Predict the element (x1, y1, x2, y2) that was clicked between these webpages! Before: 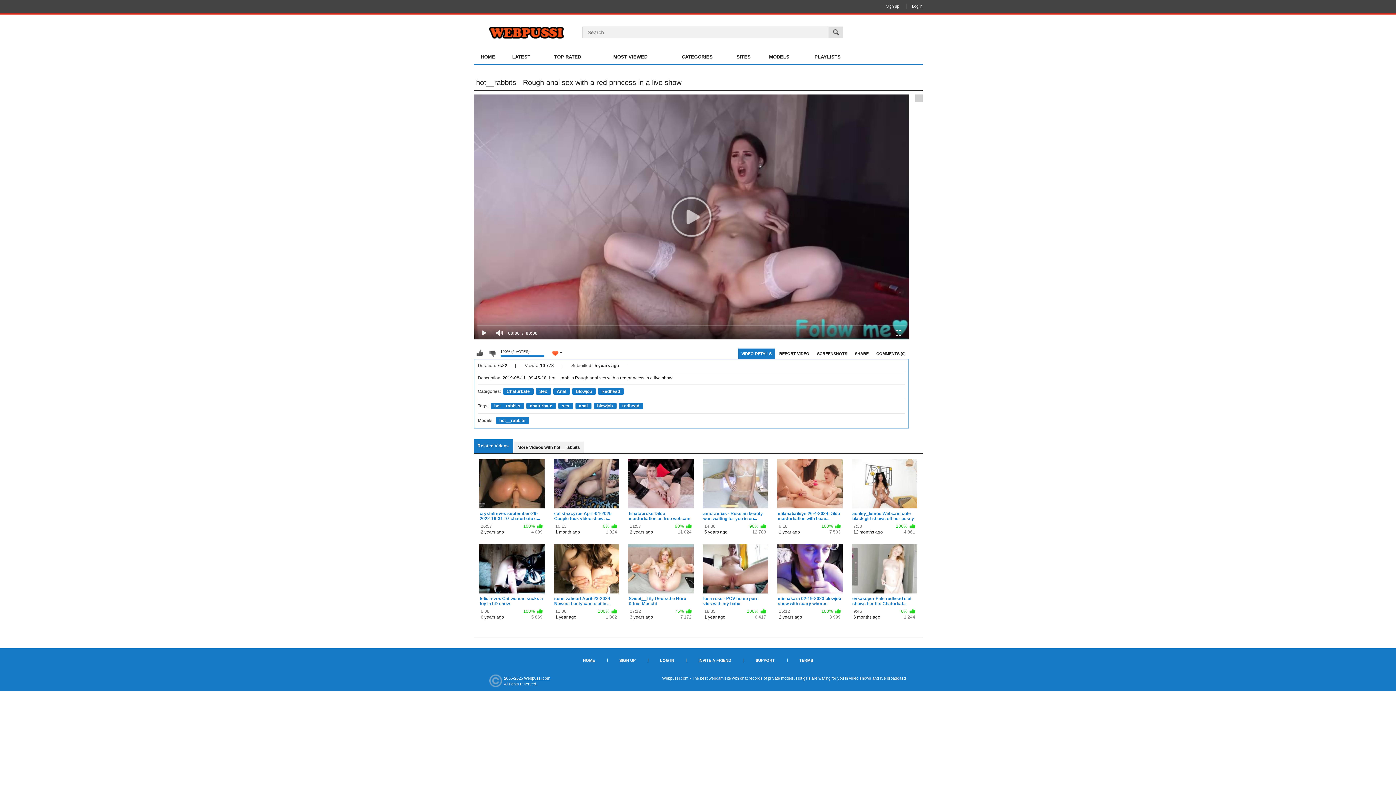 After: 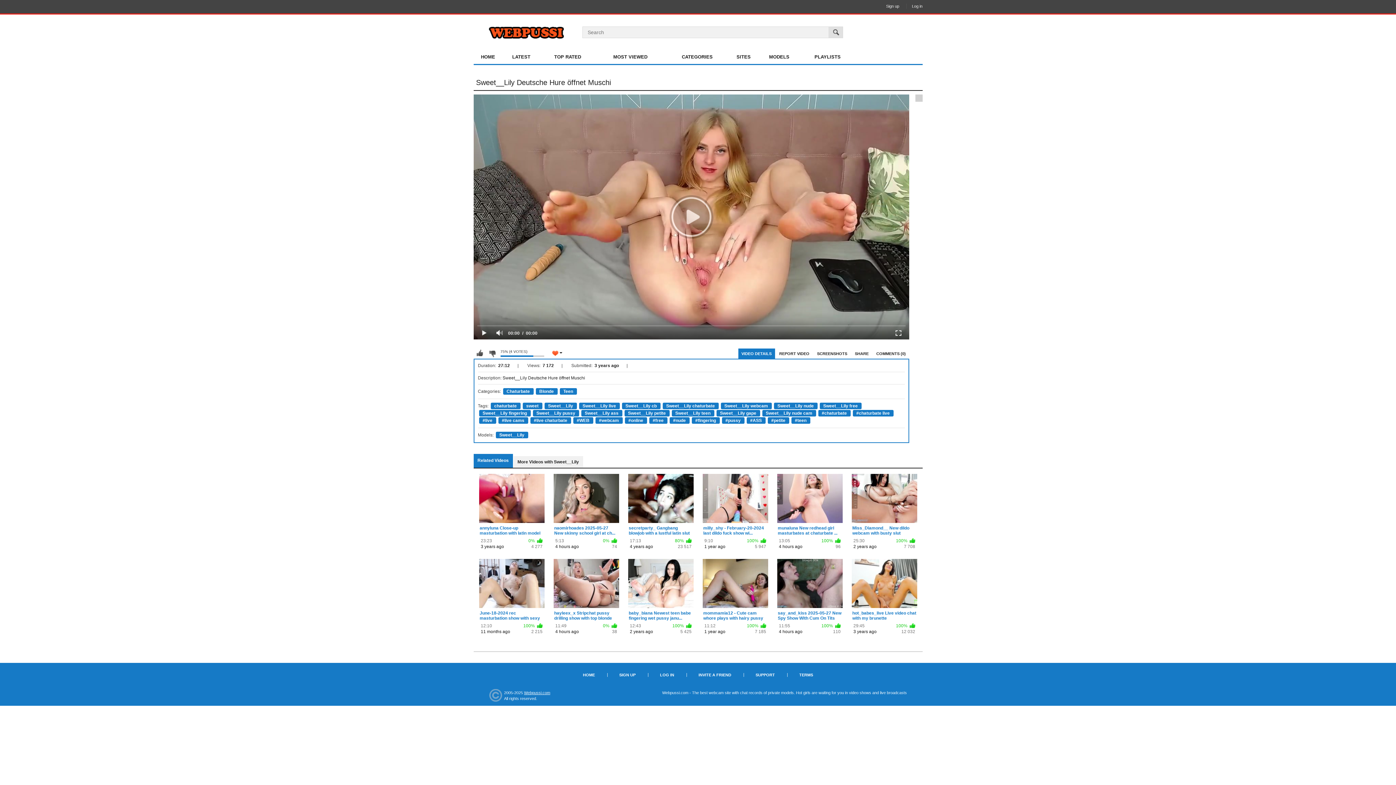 Action: label: Sweet__Lily Deutsche Hure öffnet Muschi
27:12
75%
3 years ago
7 172 bbox: (628, 544, 693, 619)